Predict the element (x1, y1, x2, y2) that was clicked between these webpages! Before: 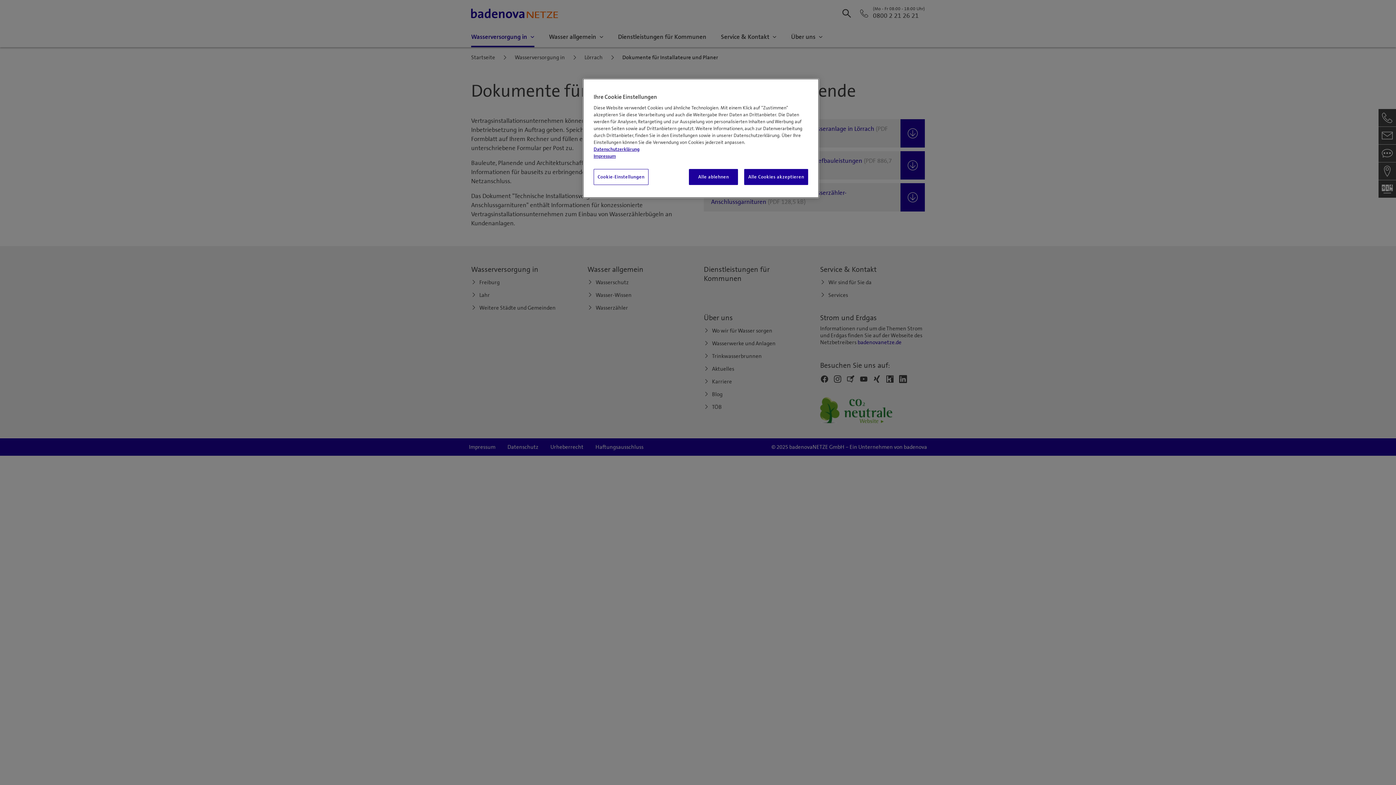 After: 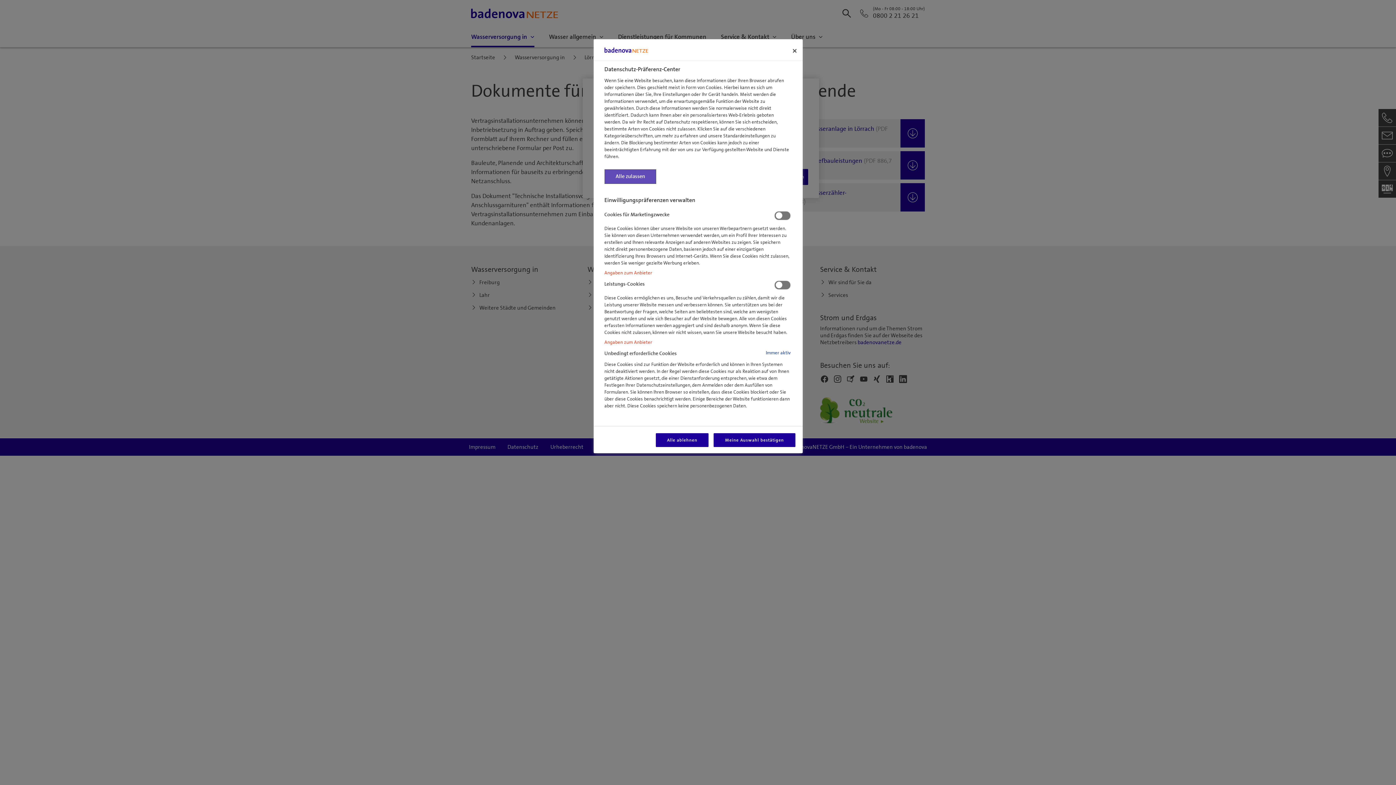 Action: bbox: (593, 169, 648, 185) label: Cookie-Einstellungen